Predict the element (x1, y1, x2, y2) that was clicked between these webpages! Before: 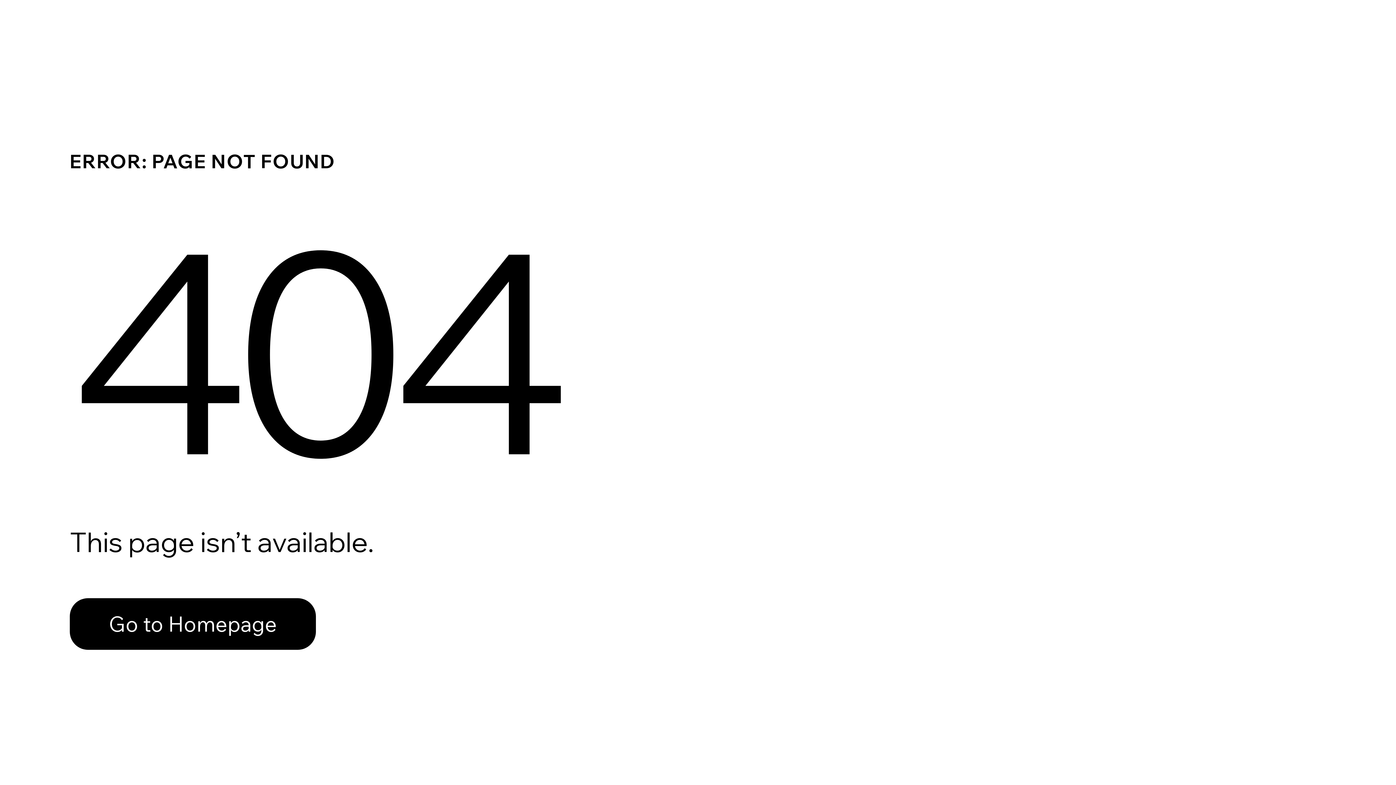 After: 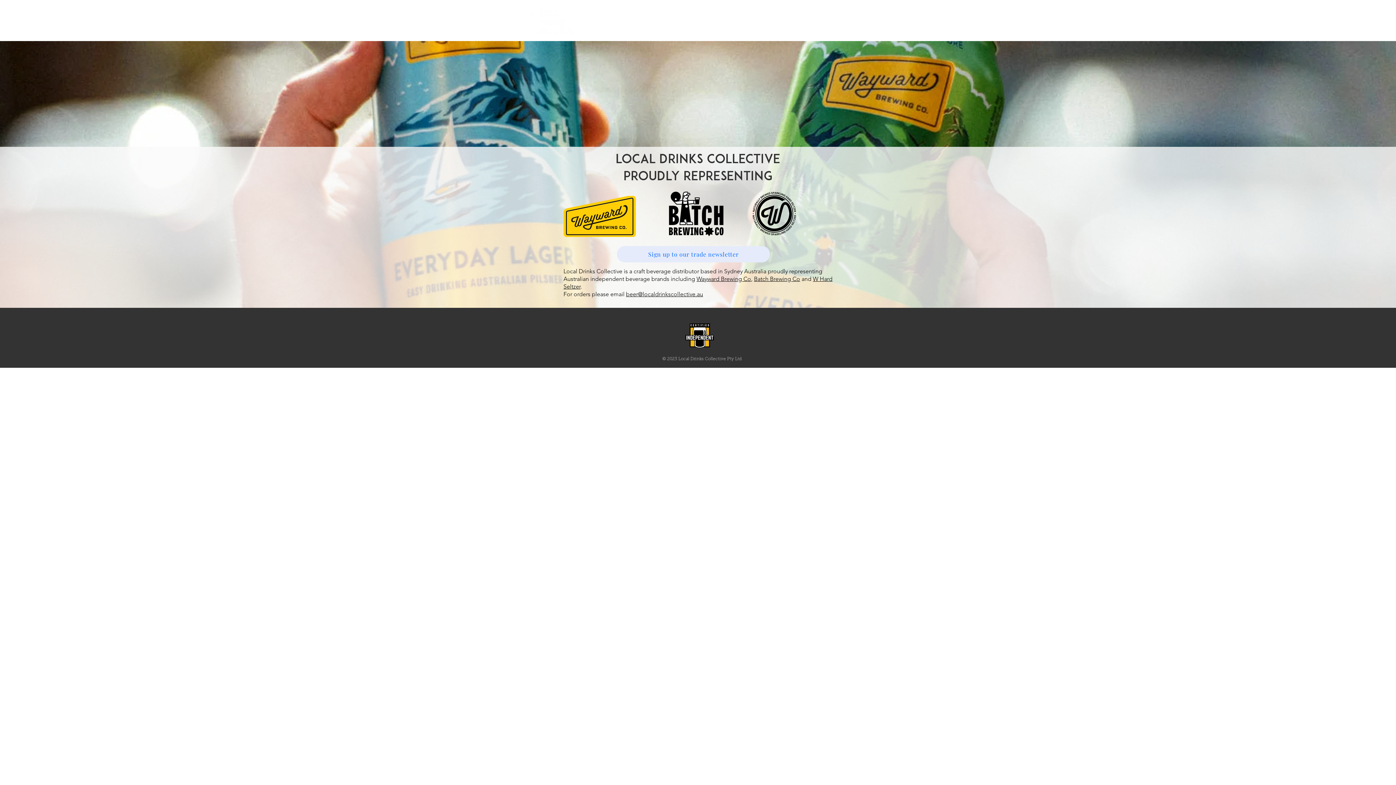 Action: bbox: (69, 582, 768, 659) label: Go to Homepage